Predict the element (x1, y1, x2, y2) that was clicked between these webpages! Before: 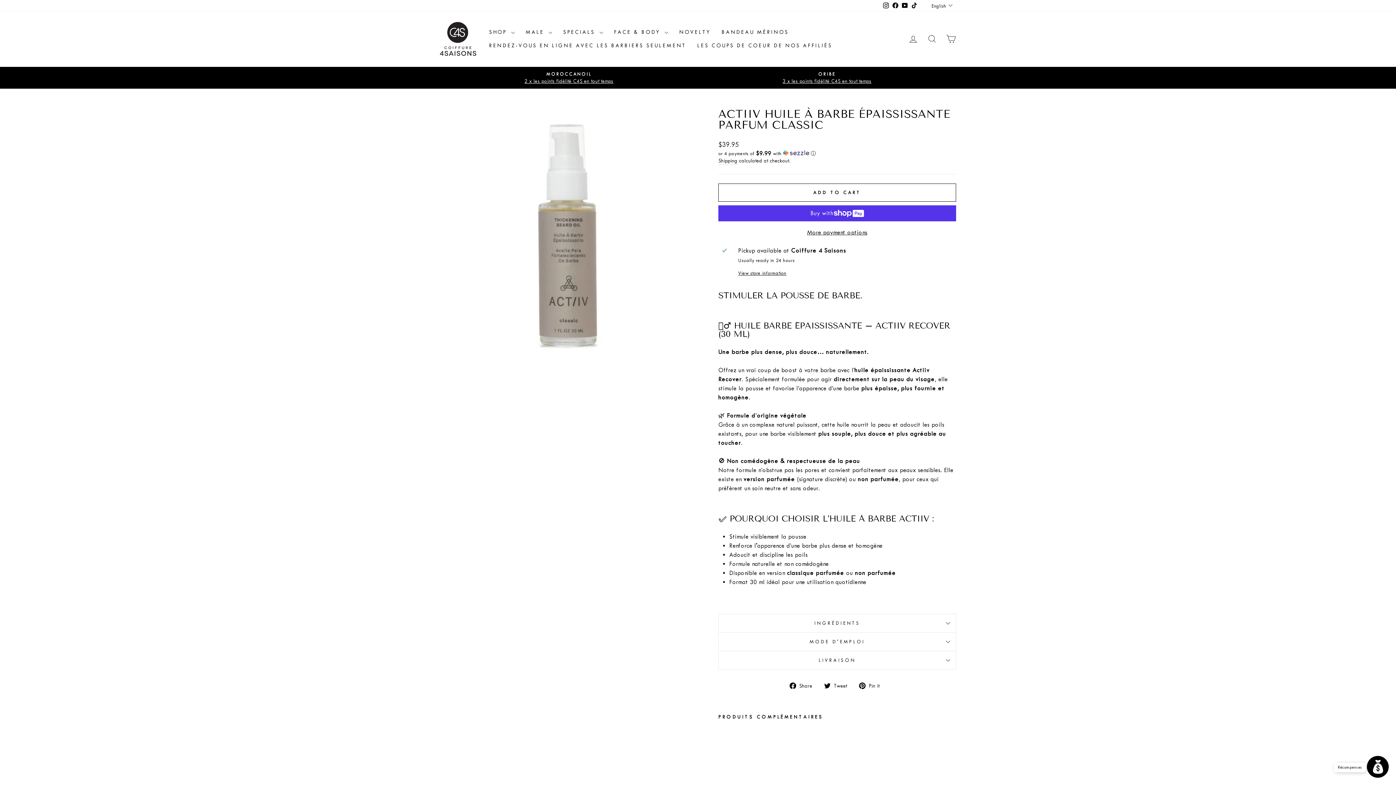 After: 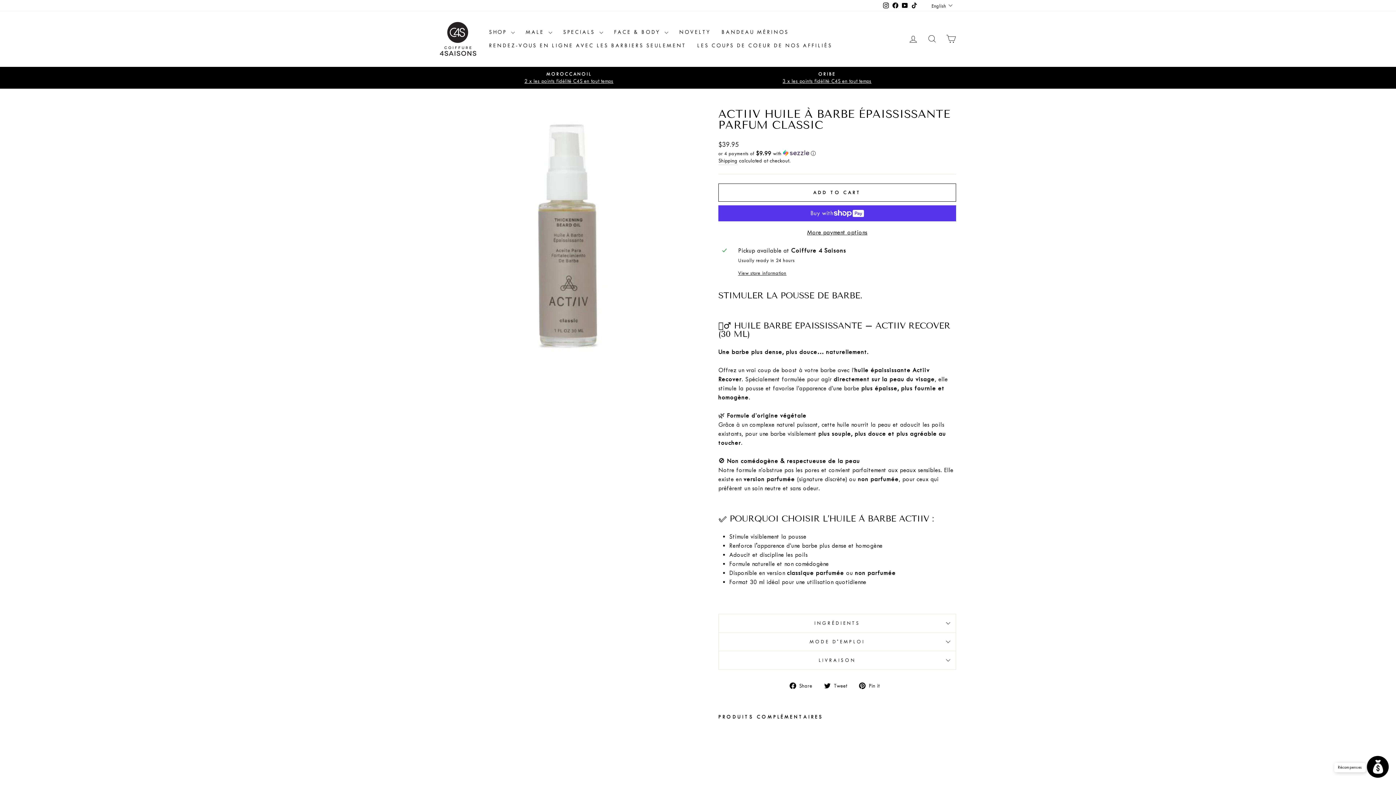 Action: bbox: (859, 681, 885, 690) label:  Pin it
Pin on Pinterest